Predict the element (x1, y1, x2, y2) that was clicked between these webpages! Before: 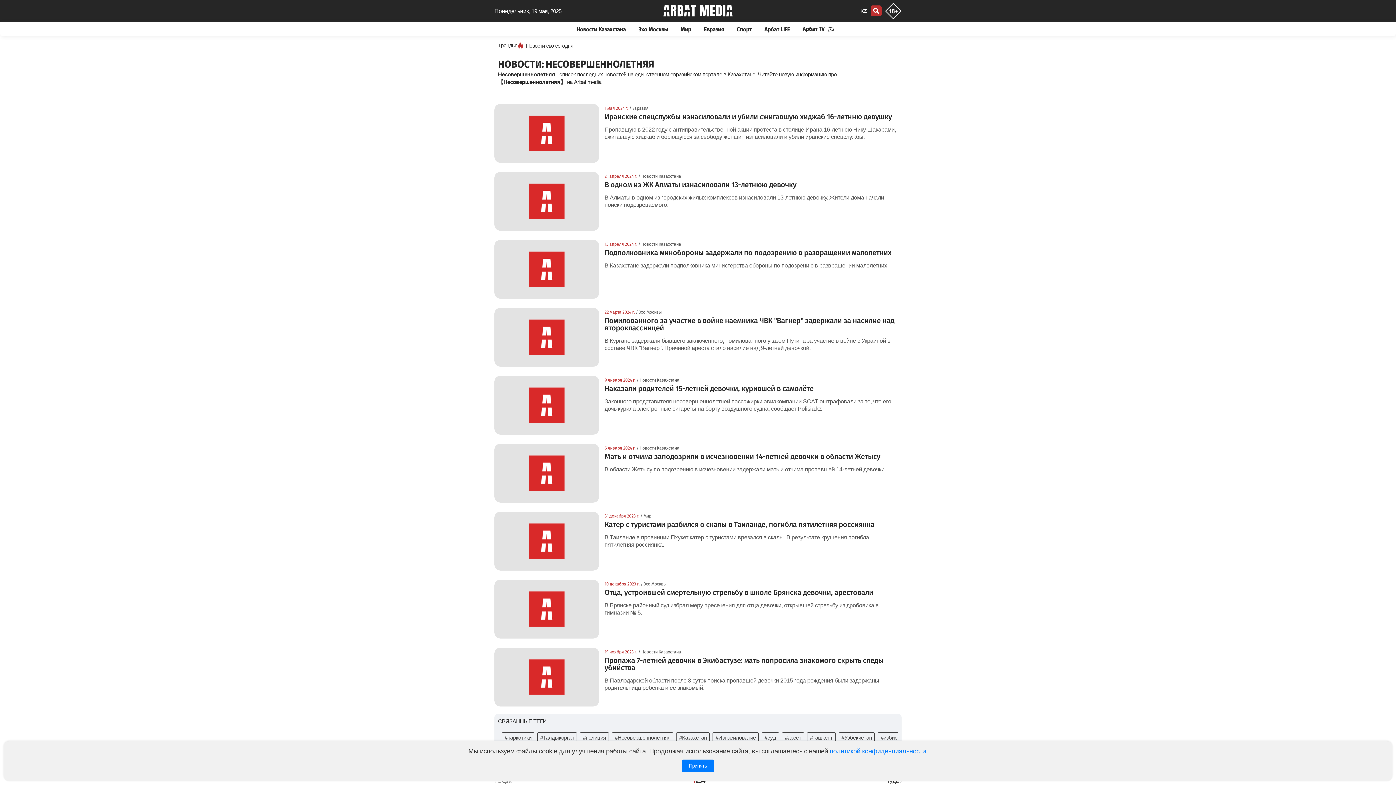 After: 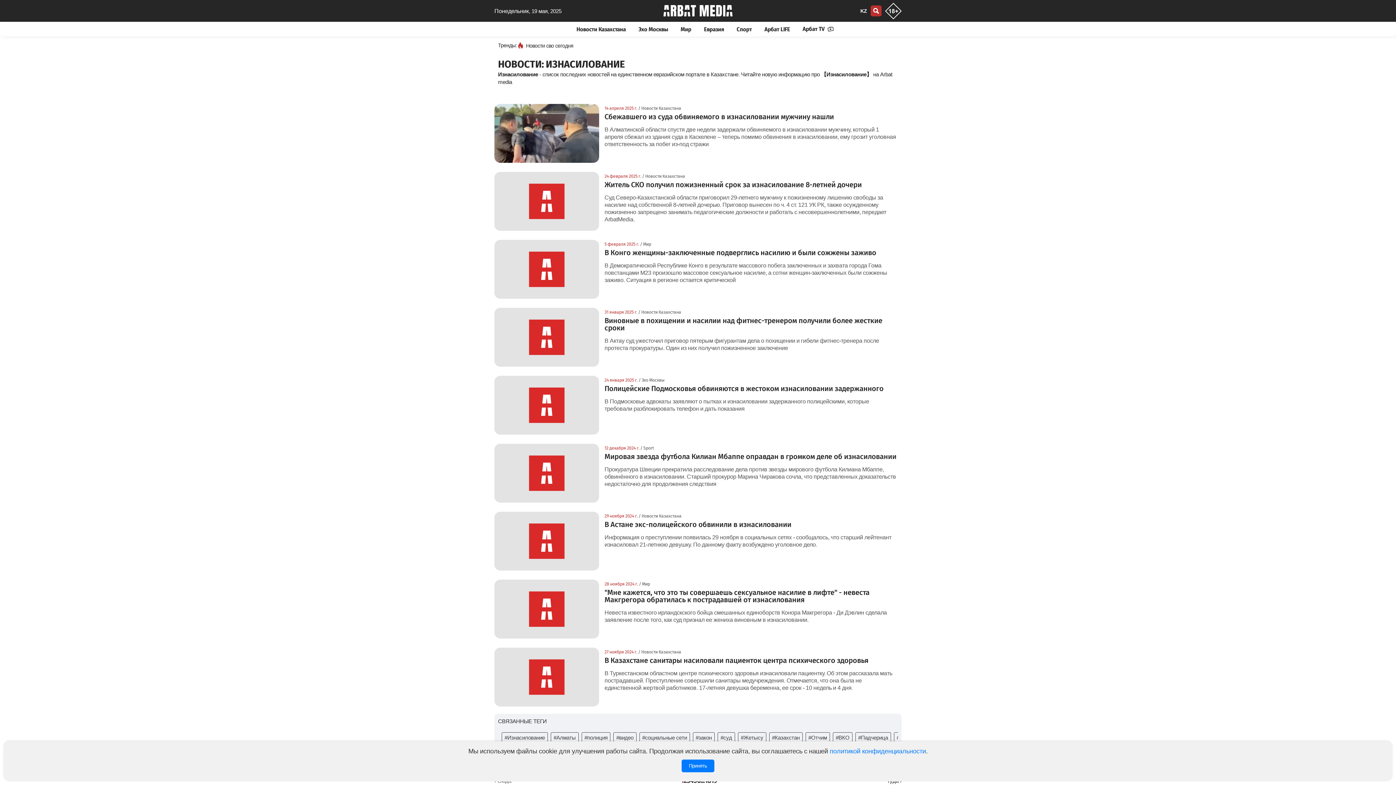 Action: bbox: (712, 732, 758, 743) label: #Изнасилование